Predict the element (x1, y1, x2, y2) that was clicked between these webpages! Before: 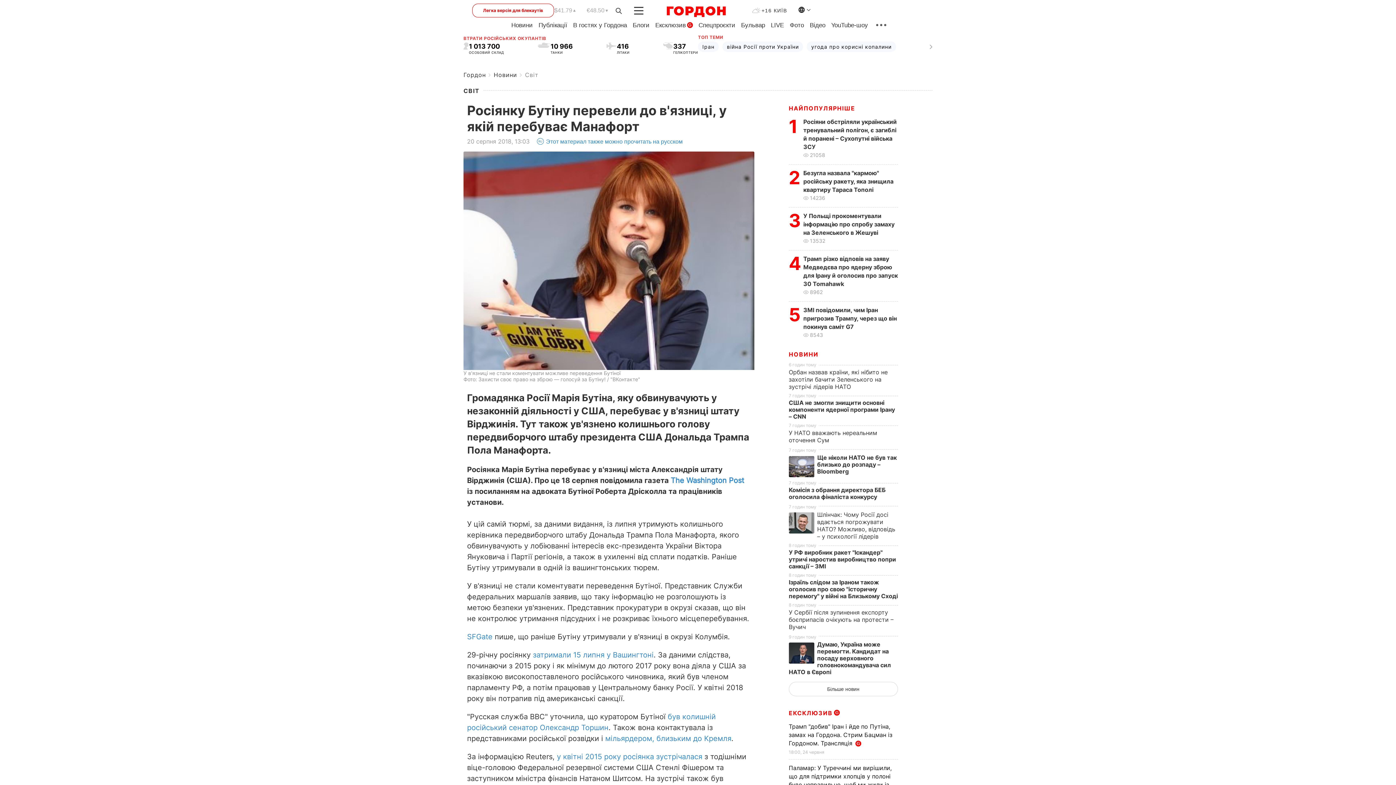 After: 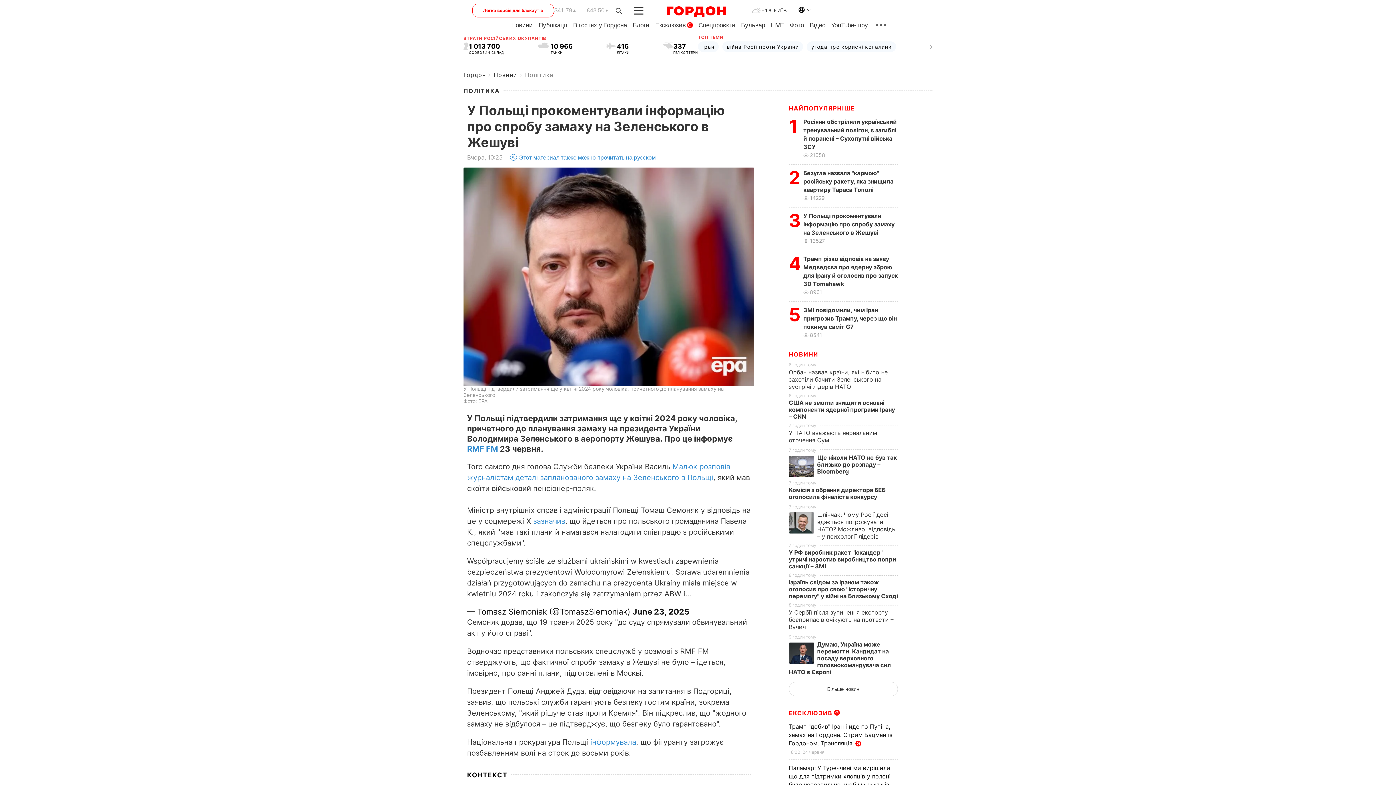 Action: bbox: (803, 212, 894, 236) label: У Польщі прокоментували інформацію про спробу замаху на Зеленського в Жешуві